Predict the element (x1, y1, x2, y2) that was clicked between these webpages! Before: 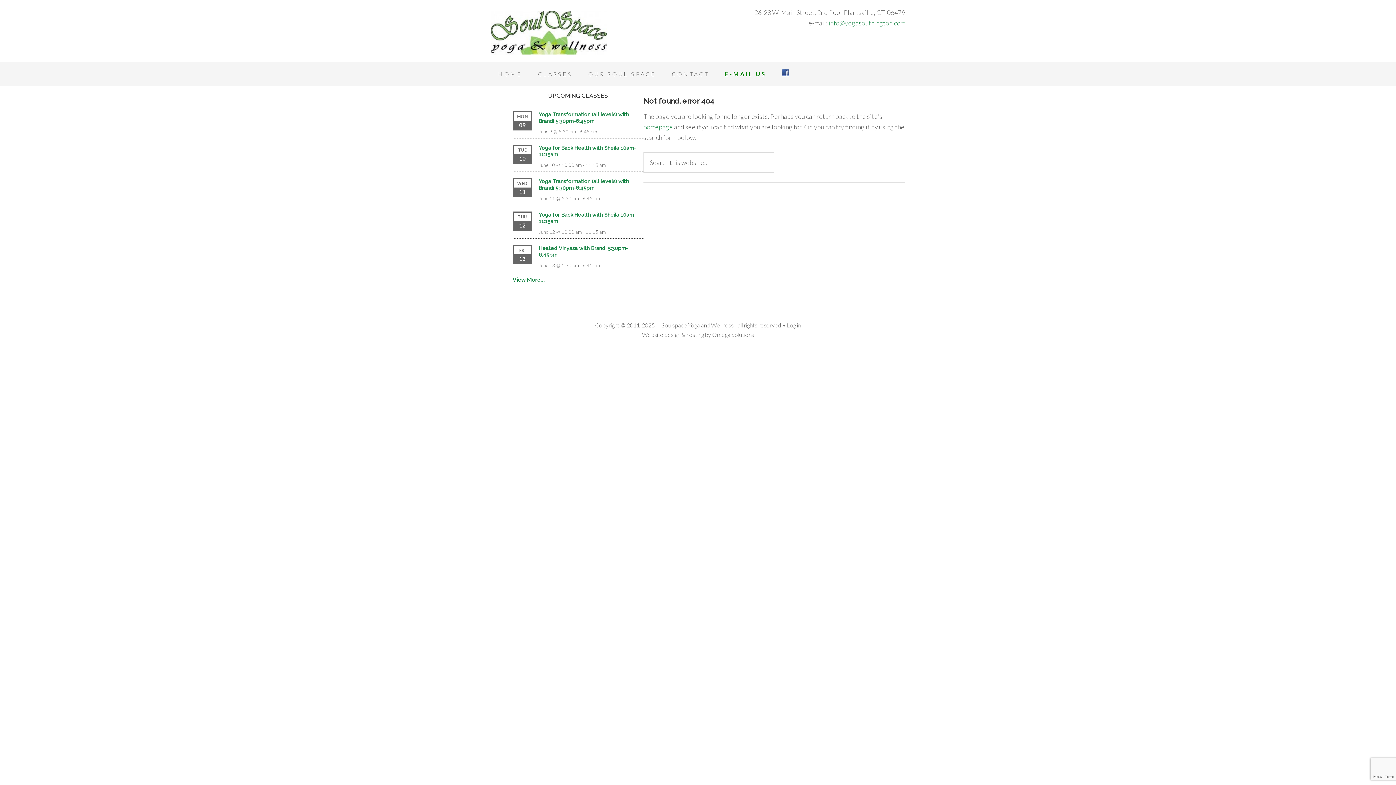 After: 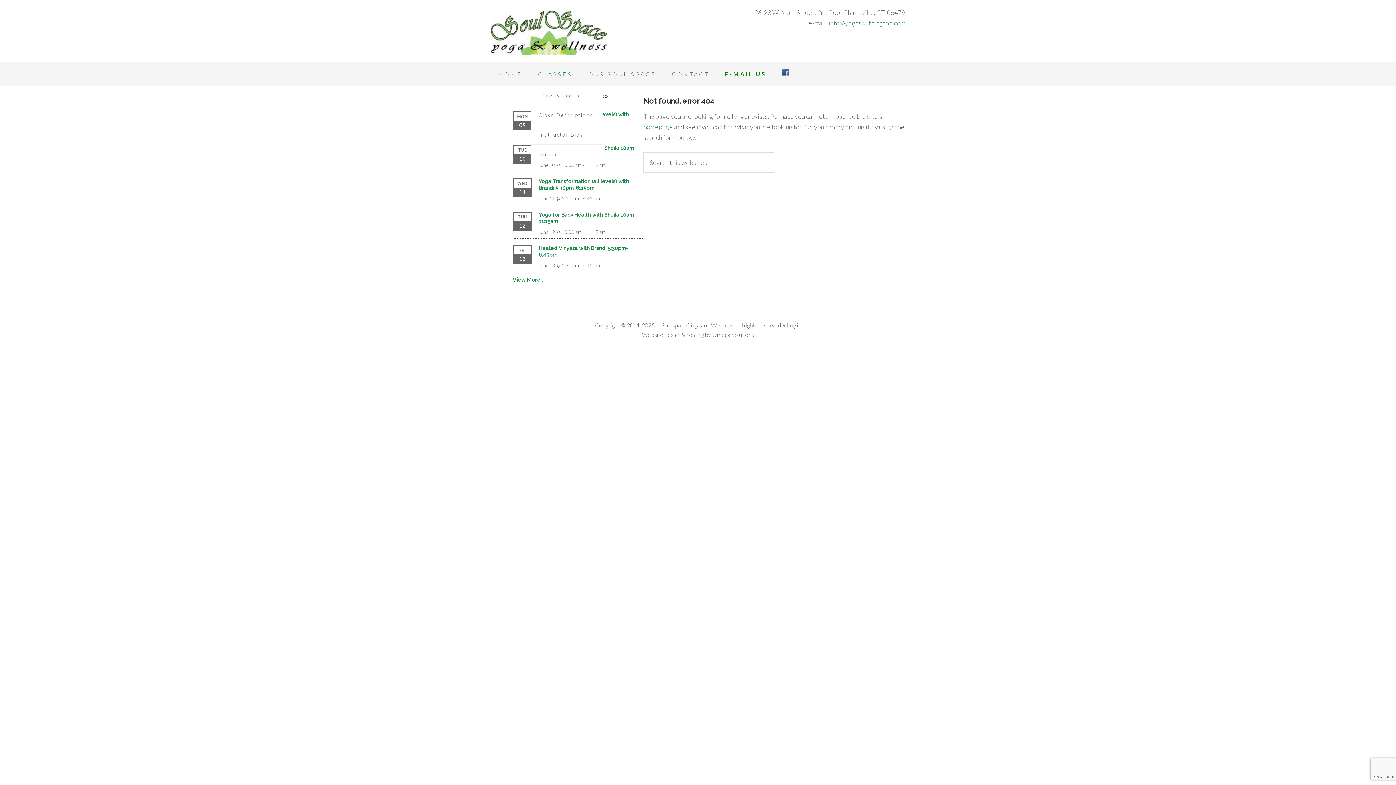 Action: label: CLASSES bbox: (530, 62, 580, 85)